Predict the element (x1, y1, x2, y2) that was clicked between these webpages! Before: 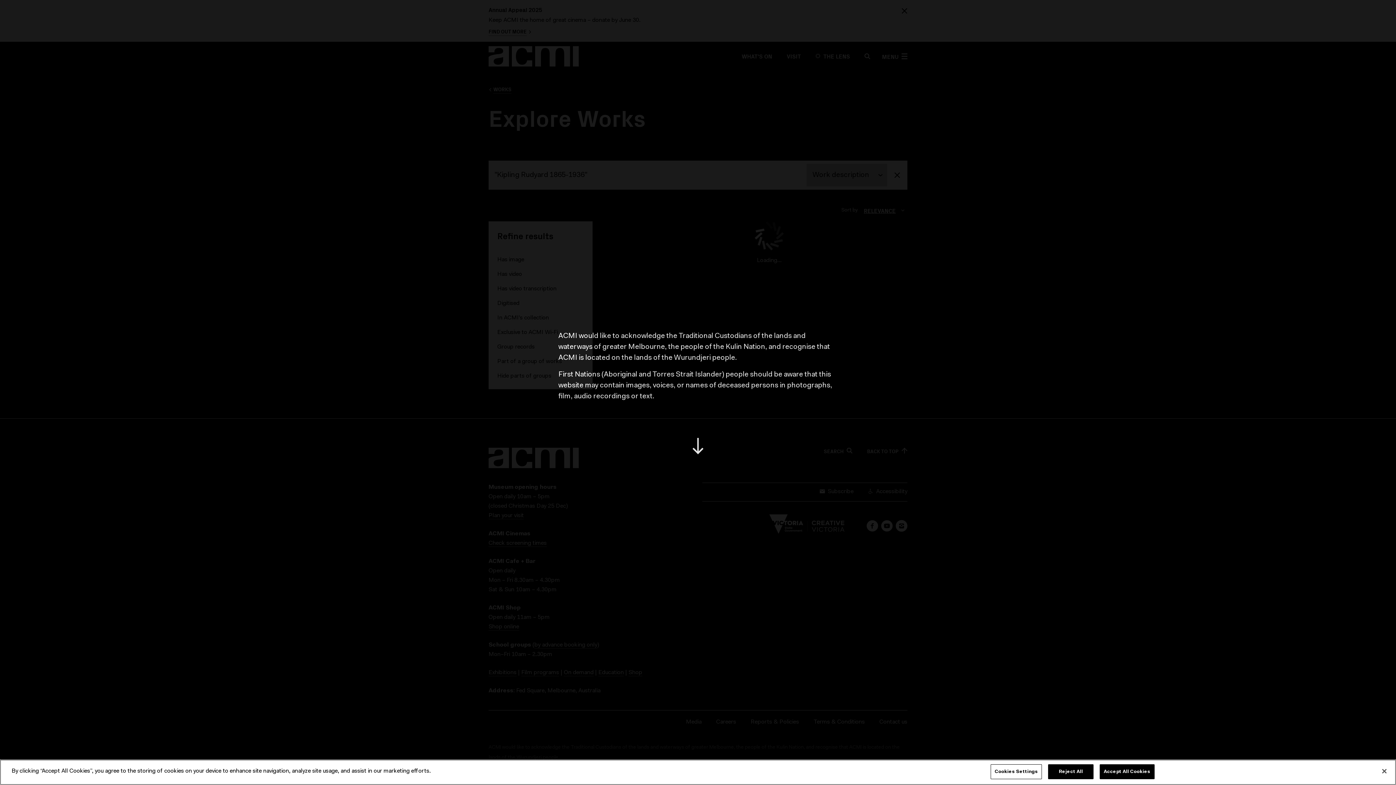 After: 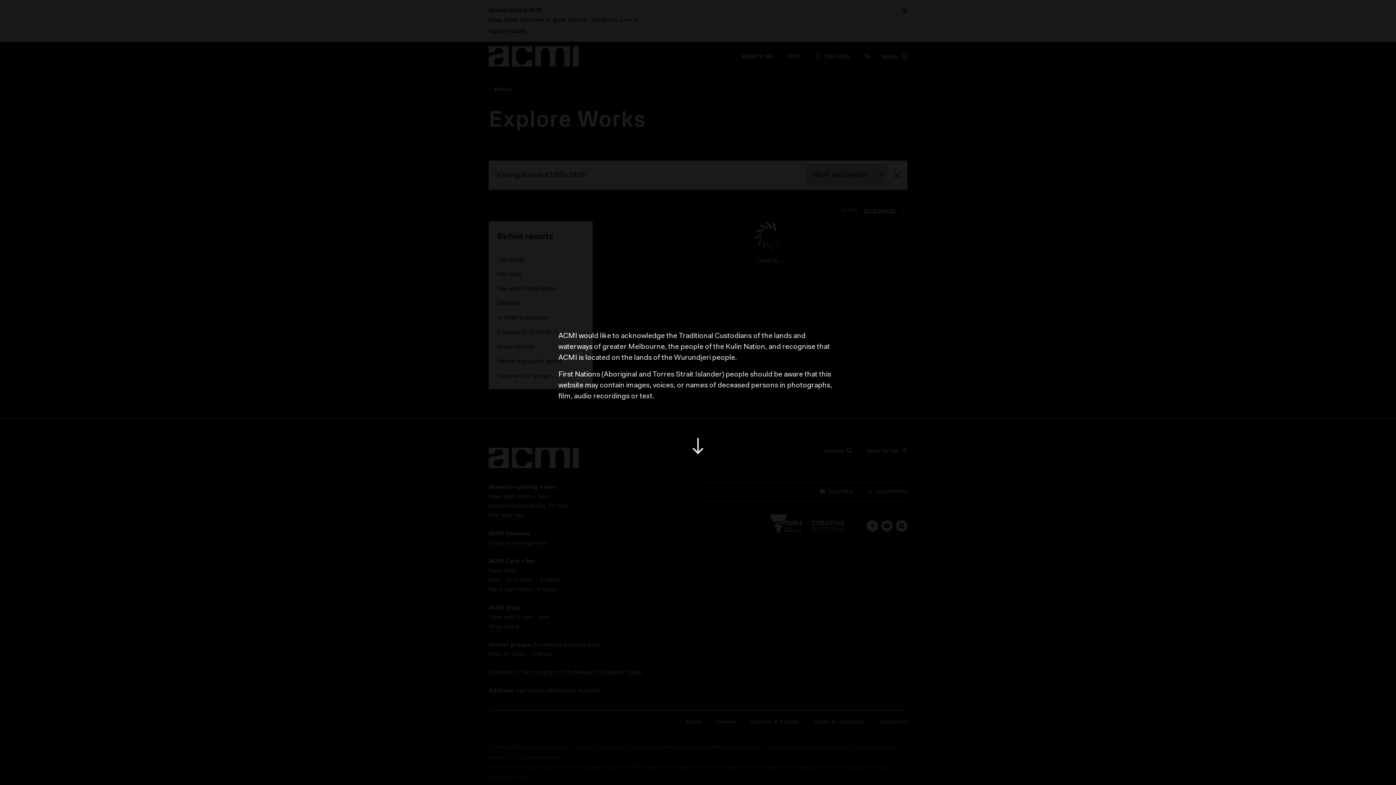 Action: label: Reject All bbox: (1048, 765, 1093, 780)